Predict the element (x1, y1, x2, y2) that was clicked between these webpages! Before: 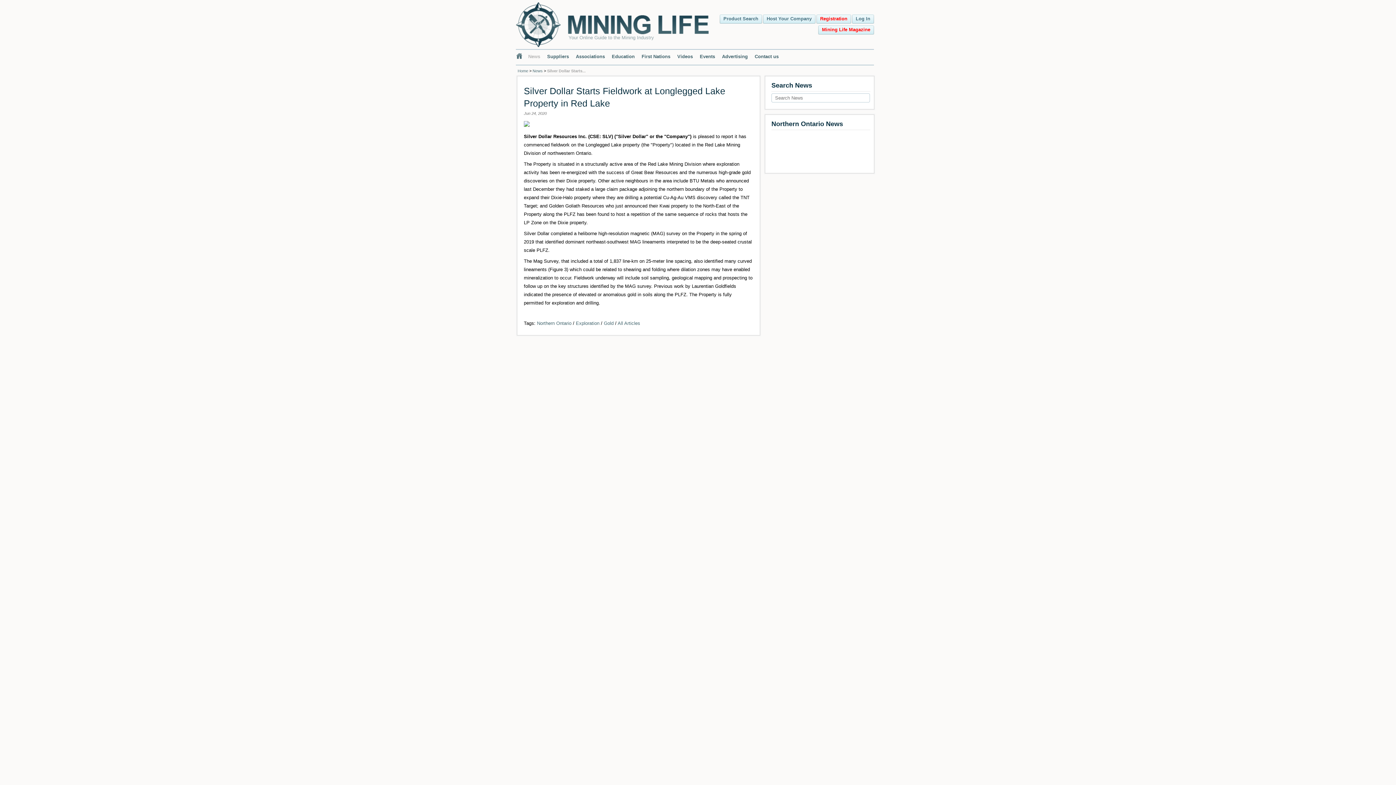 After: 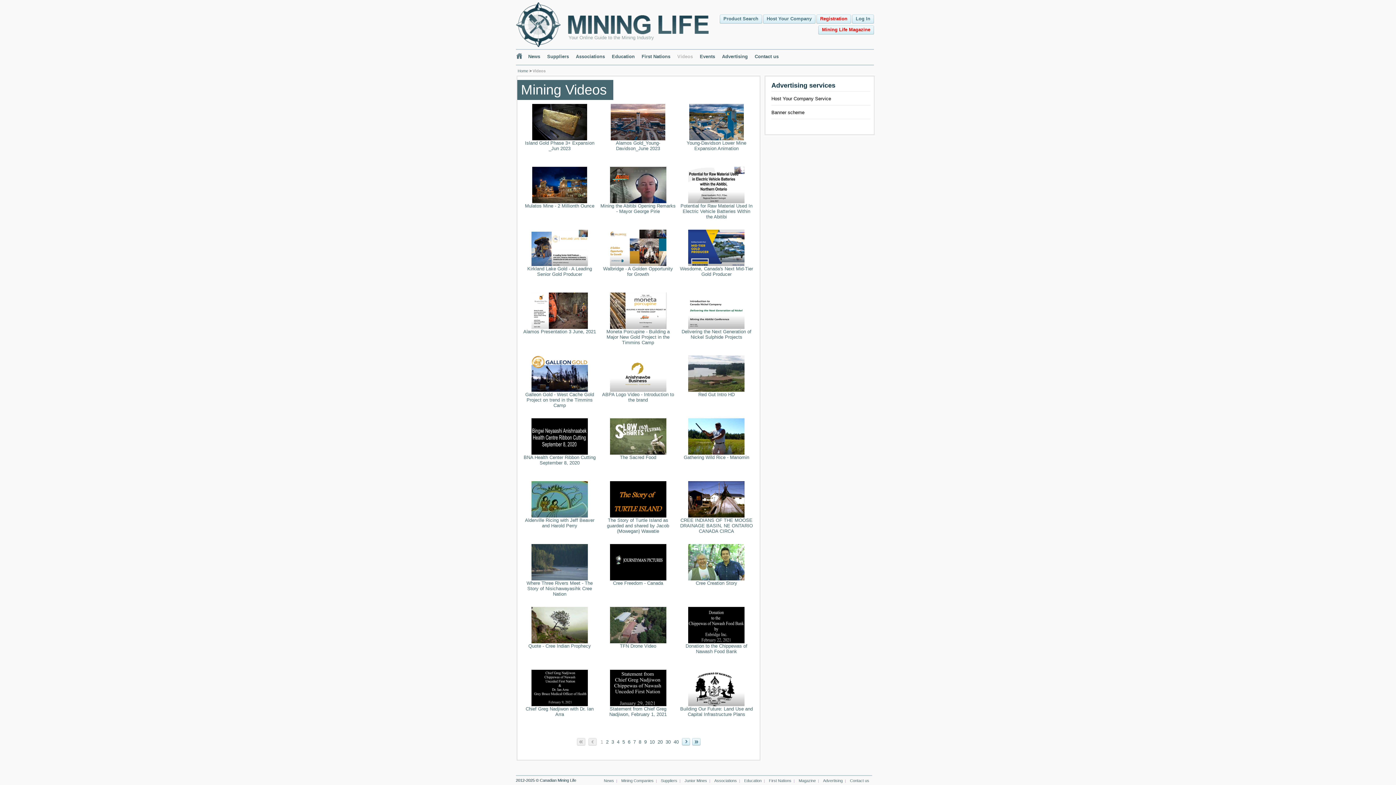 Action: bbox: (673, 49, 696, 64) label: Videos